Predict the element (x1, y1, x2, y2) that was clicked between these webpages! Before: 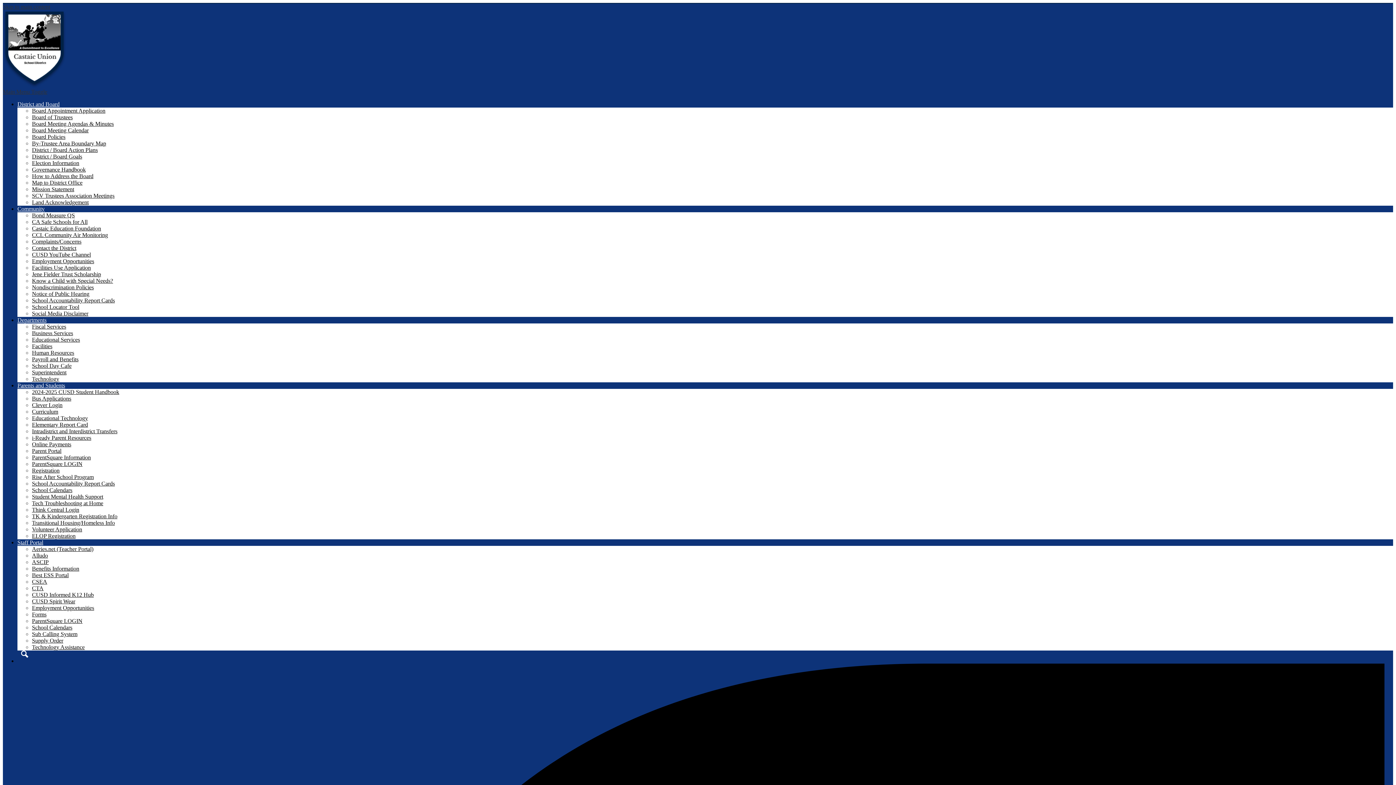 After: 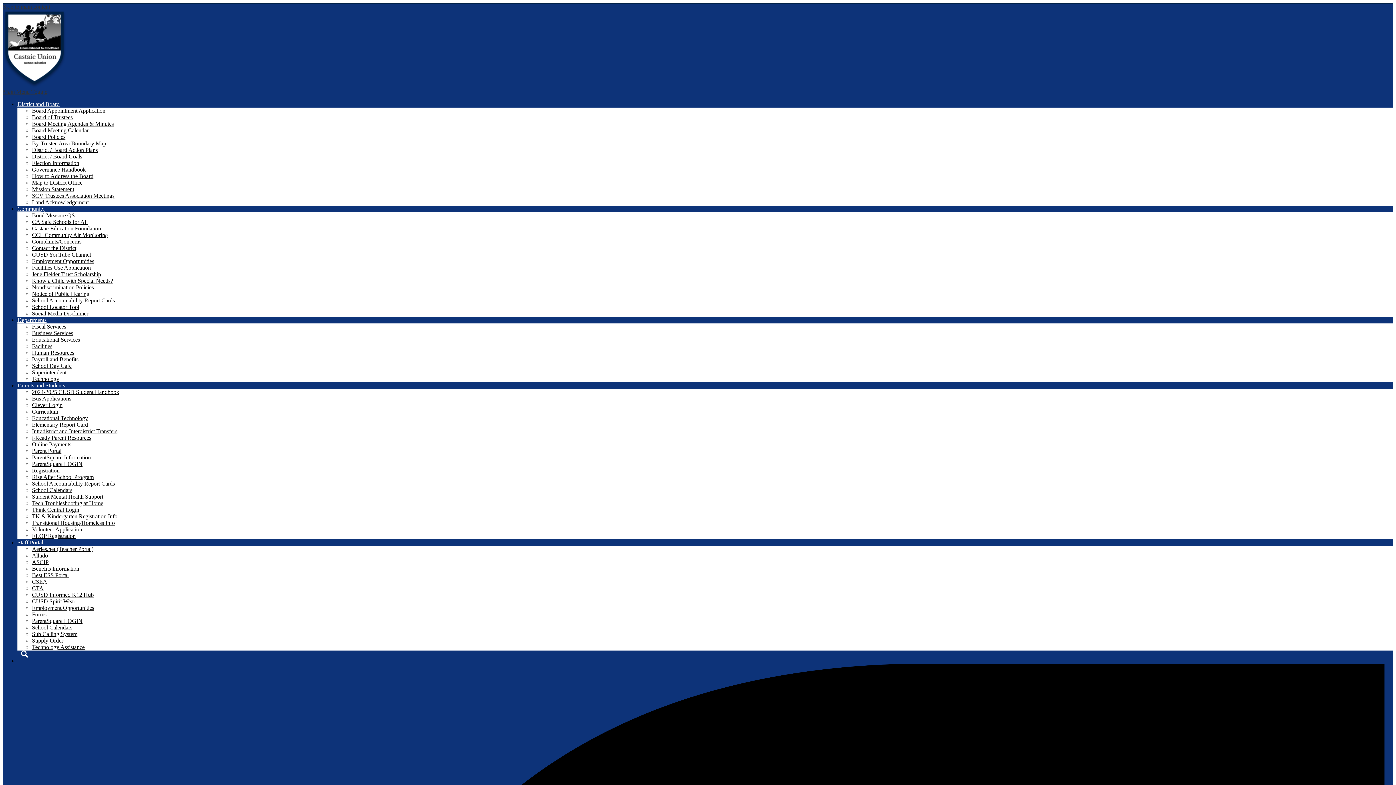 Action: label: Facilities Use Application bbox: (32, 264, 90, 270)